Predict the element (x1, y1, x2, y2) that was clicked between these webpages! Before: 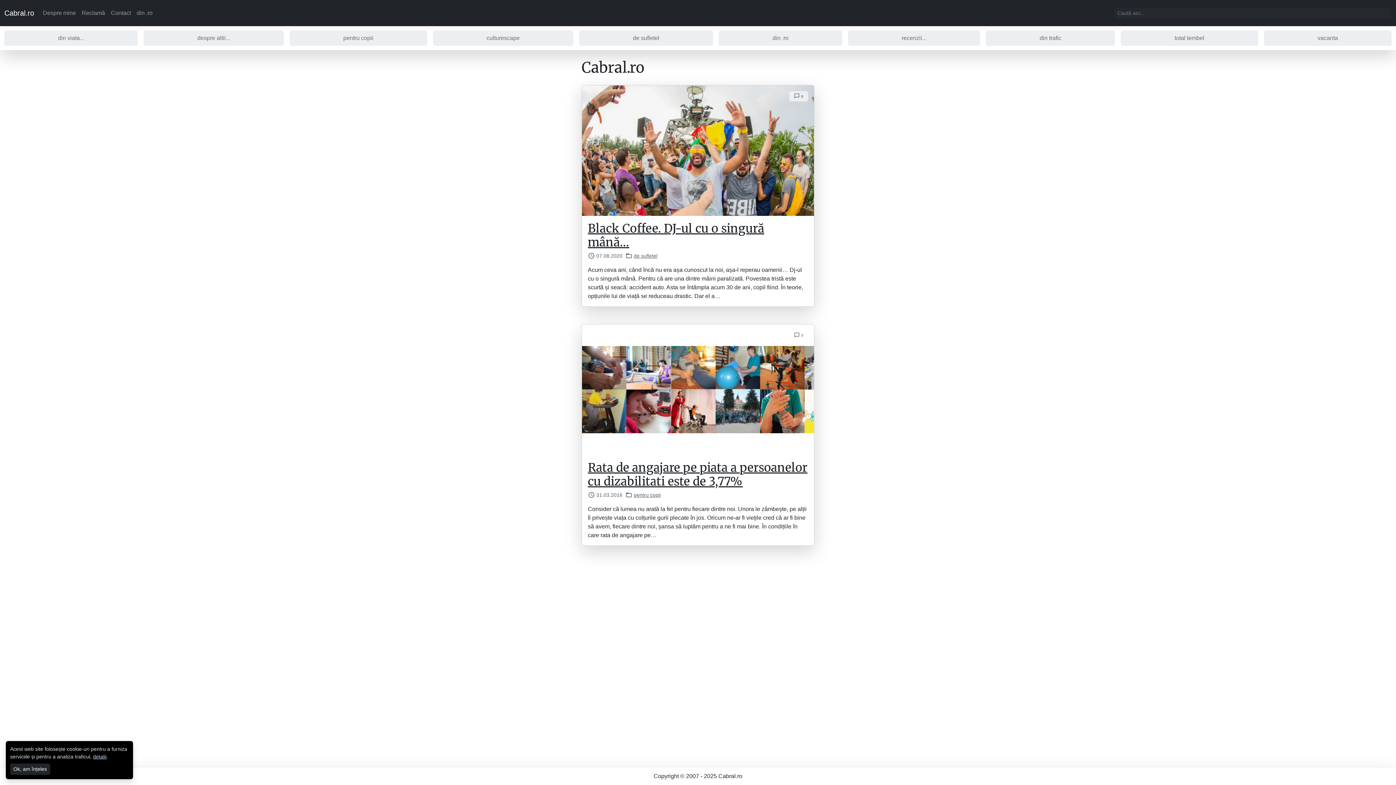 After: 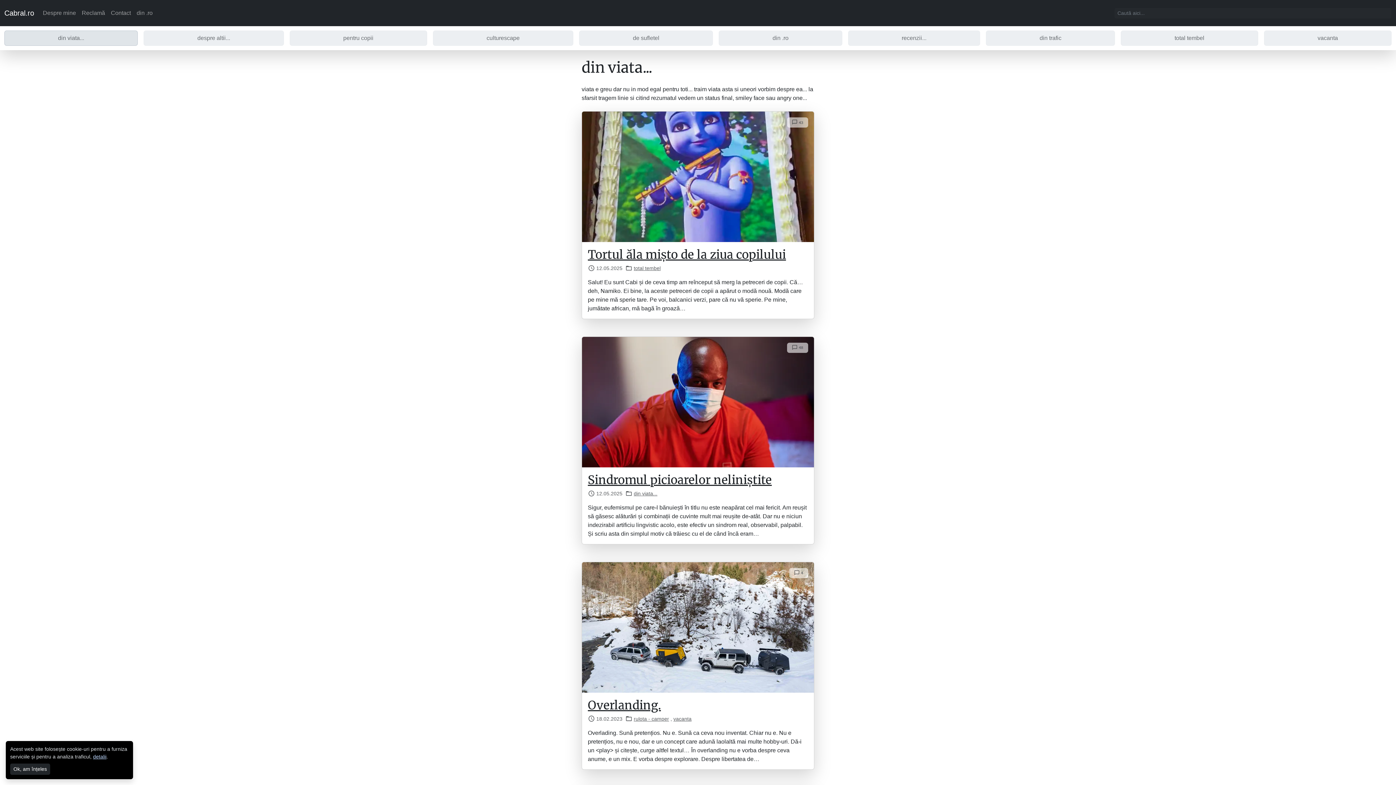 Action: label: din viata... bbox: (4, 30, 137, 45)